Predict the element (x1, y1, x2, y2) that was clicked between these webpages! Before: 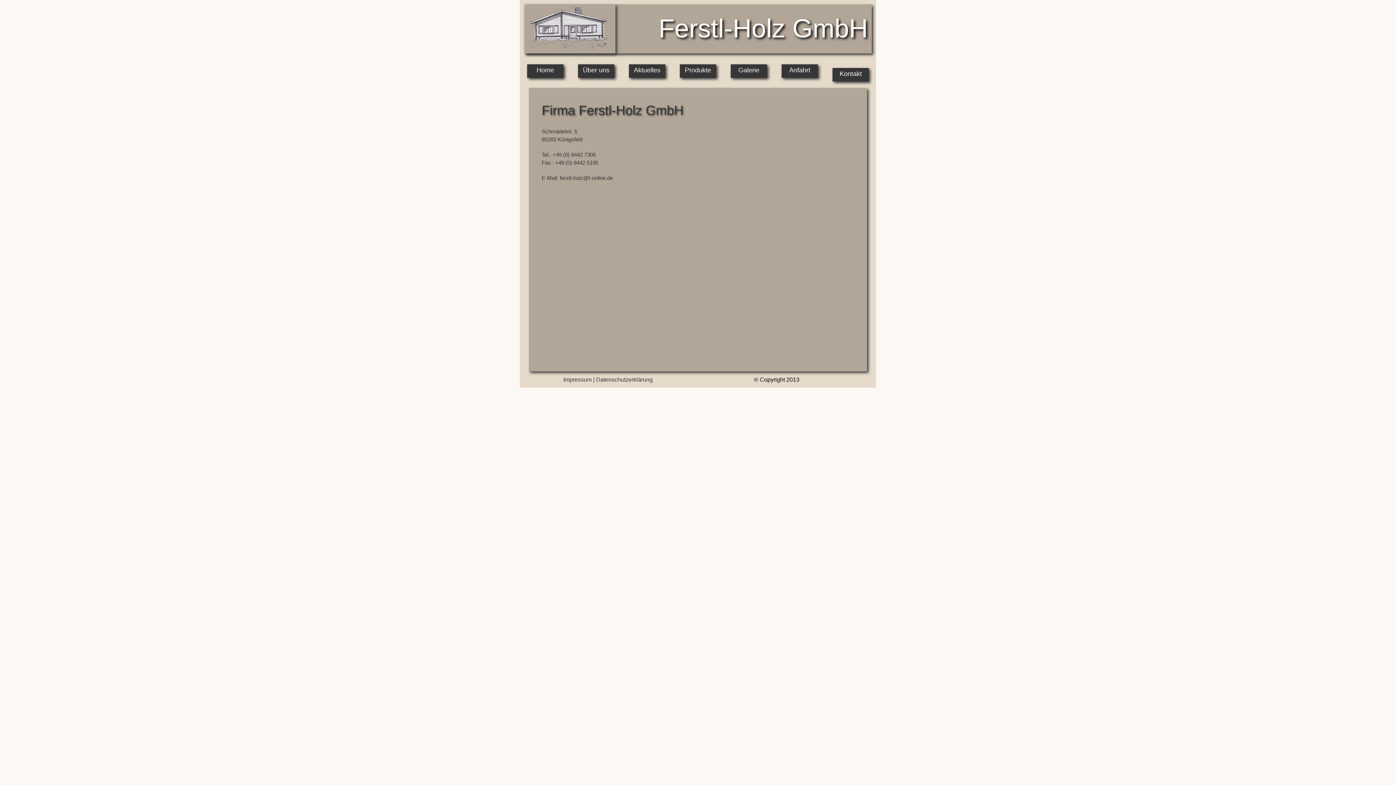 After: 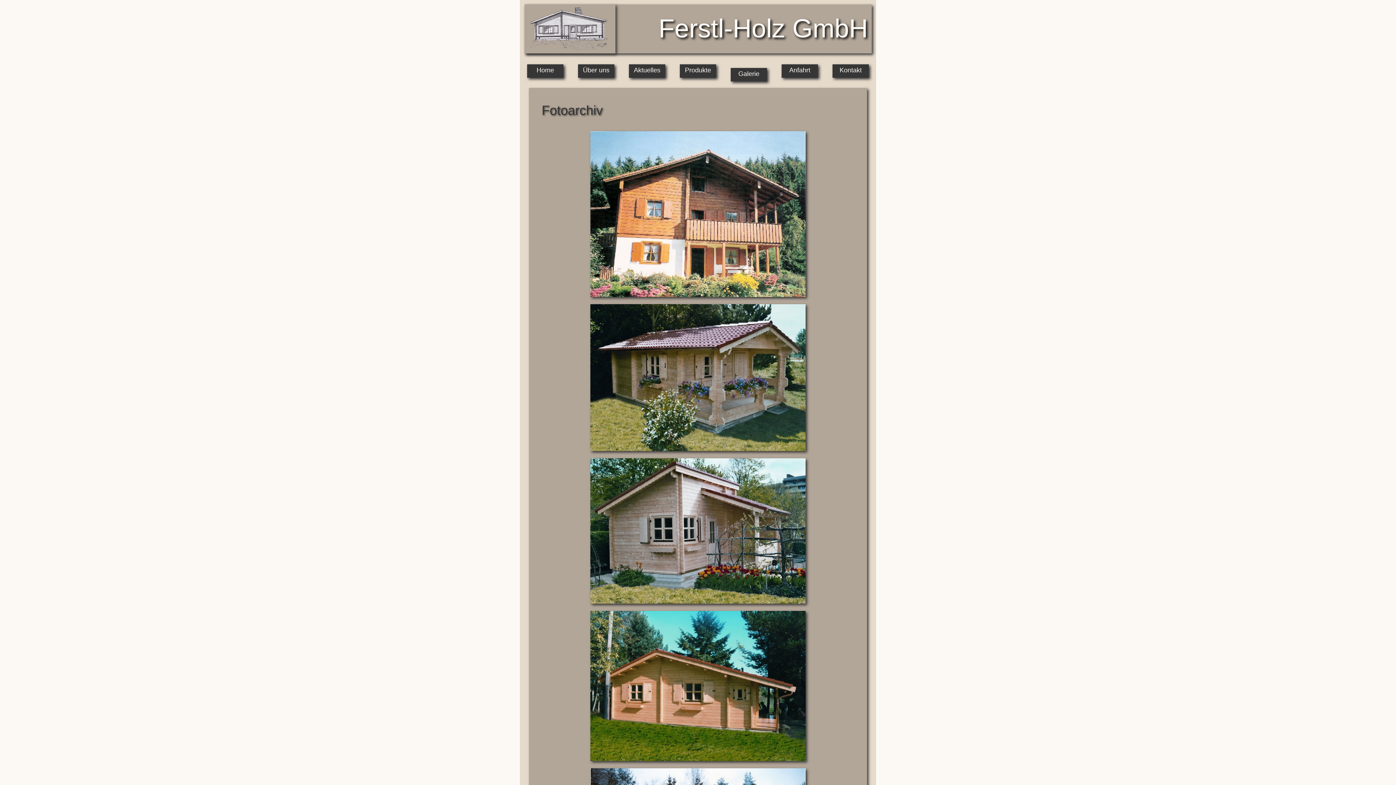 Action: label: Galerie bbox: (738, 66, 759, 73)